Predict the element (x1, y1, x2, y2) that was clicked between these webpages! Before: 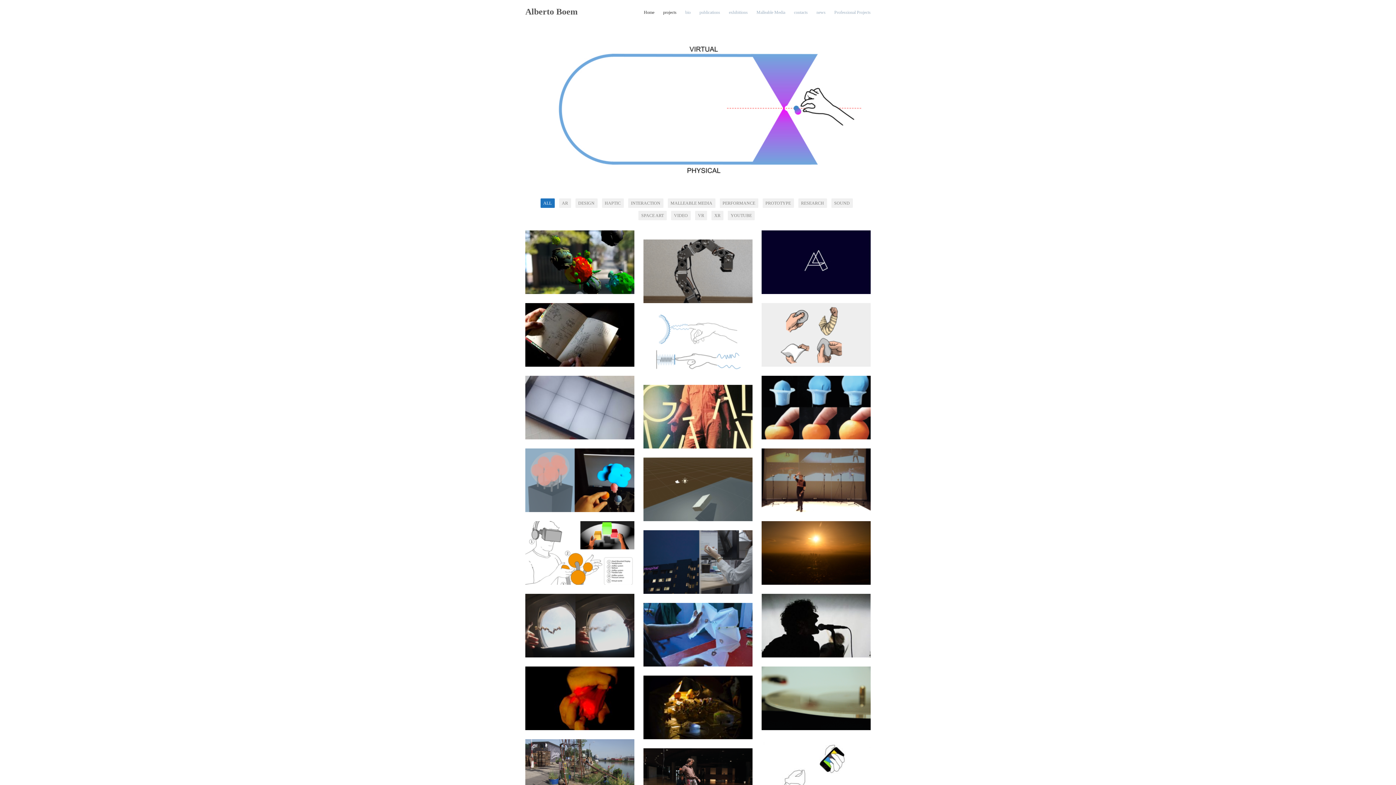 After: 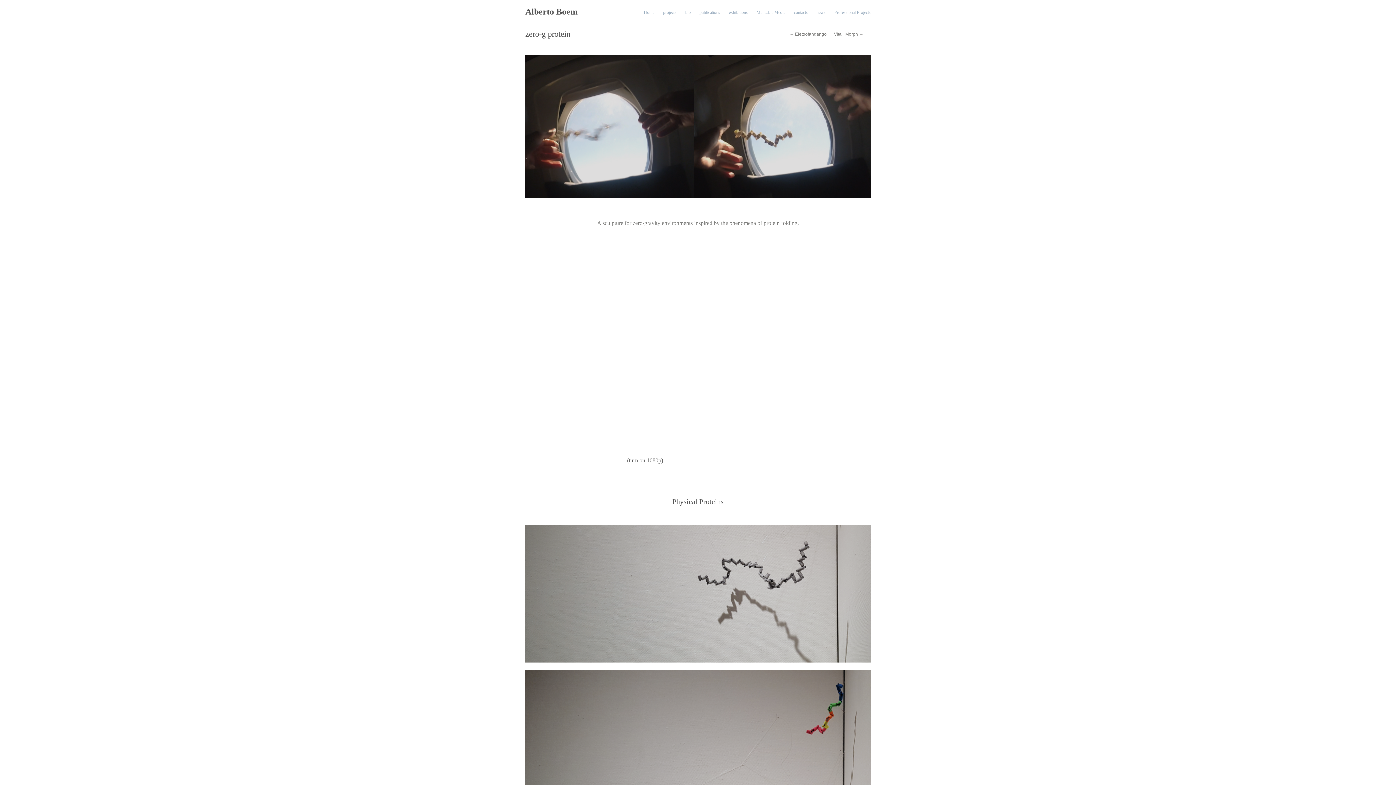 Action: bbox: (525, 594, 634, 657) label: zero-g protein